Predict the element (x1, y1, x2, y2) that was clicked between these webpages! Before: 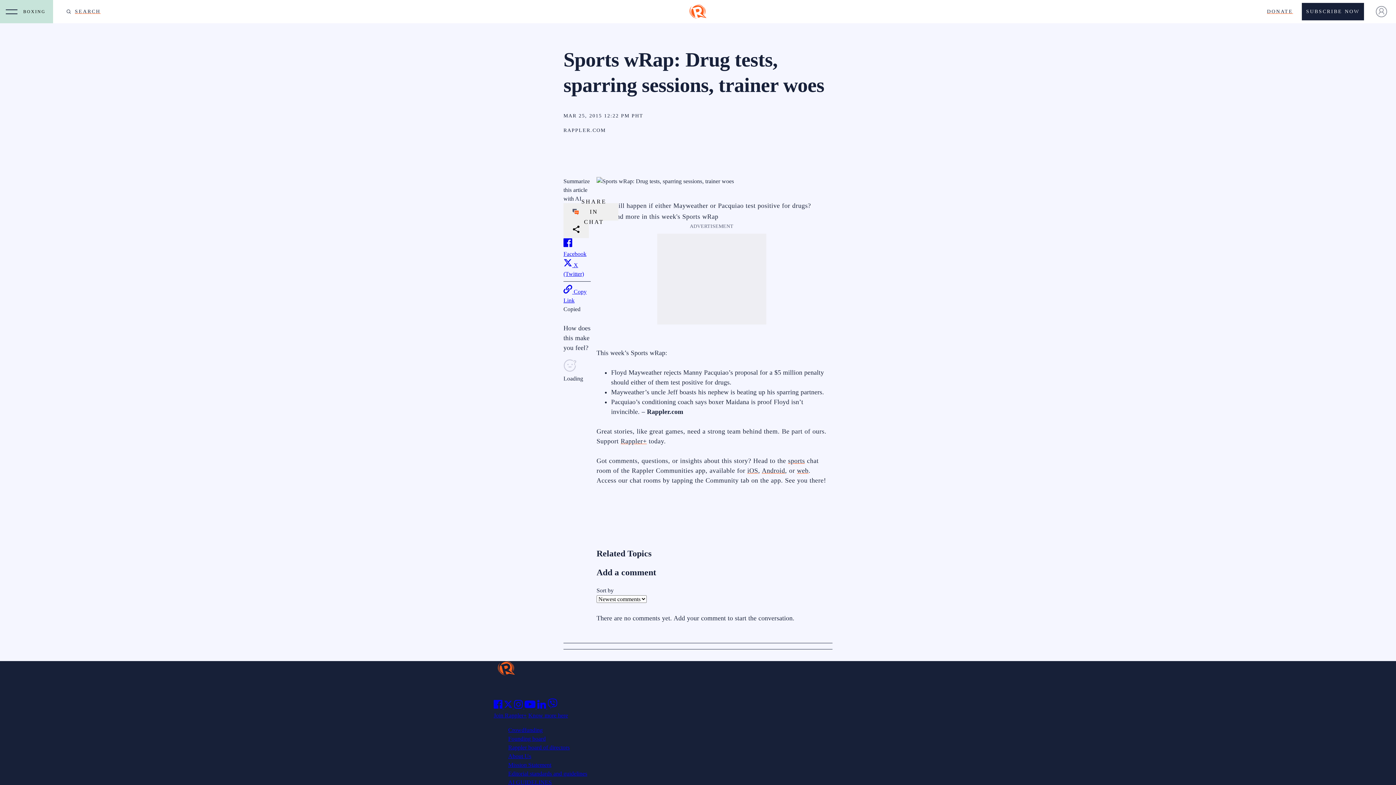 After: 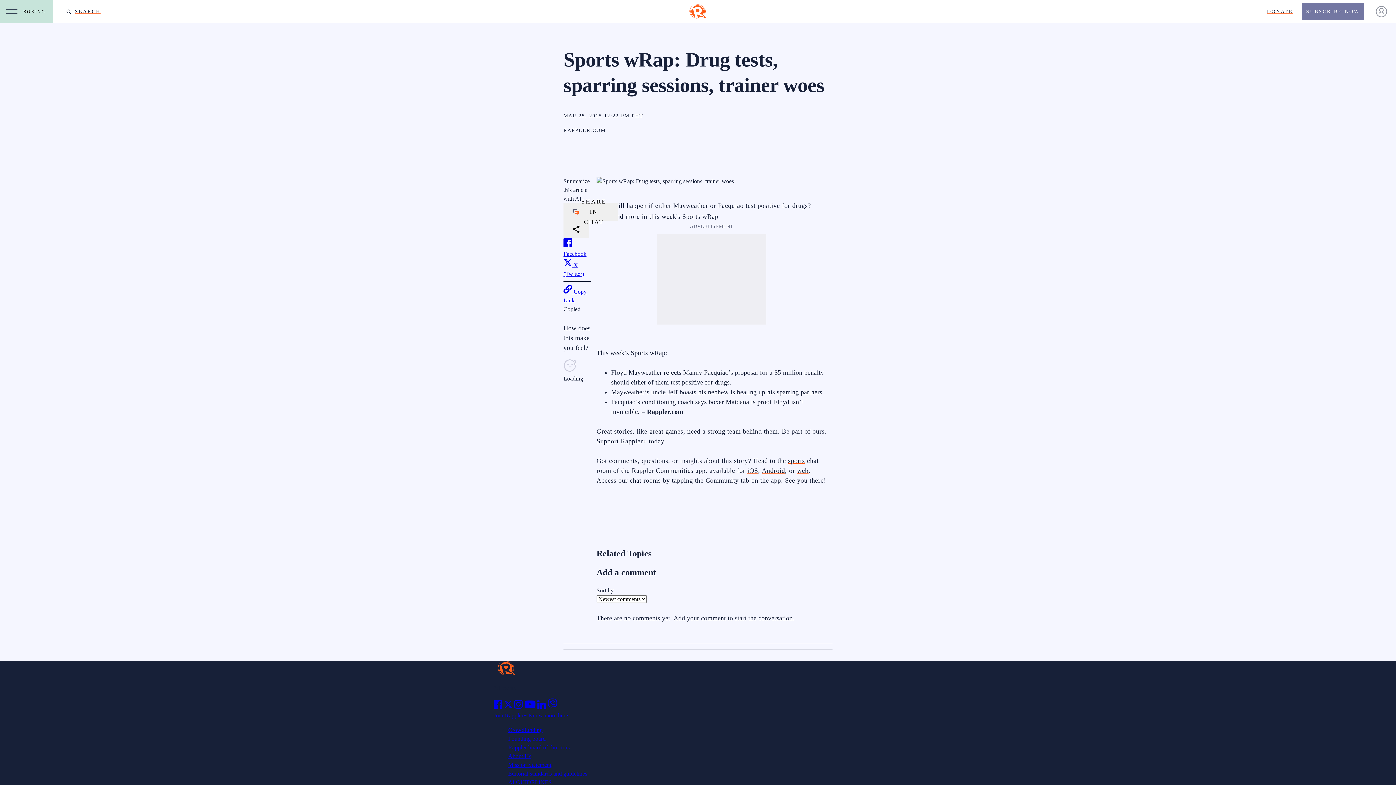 Action: bbox: (1302, 2, 1364, 20) label: SUBSCRIBE NOW